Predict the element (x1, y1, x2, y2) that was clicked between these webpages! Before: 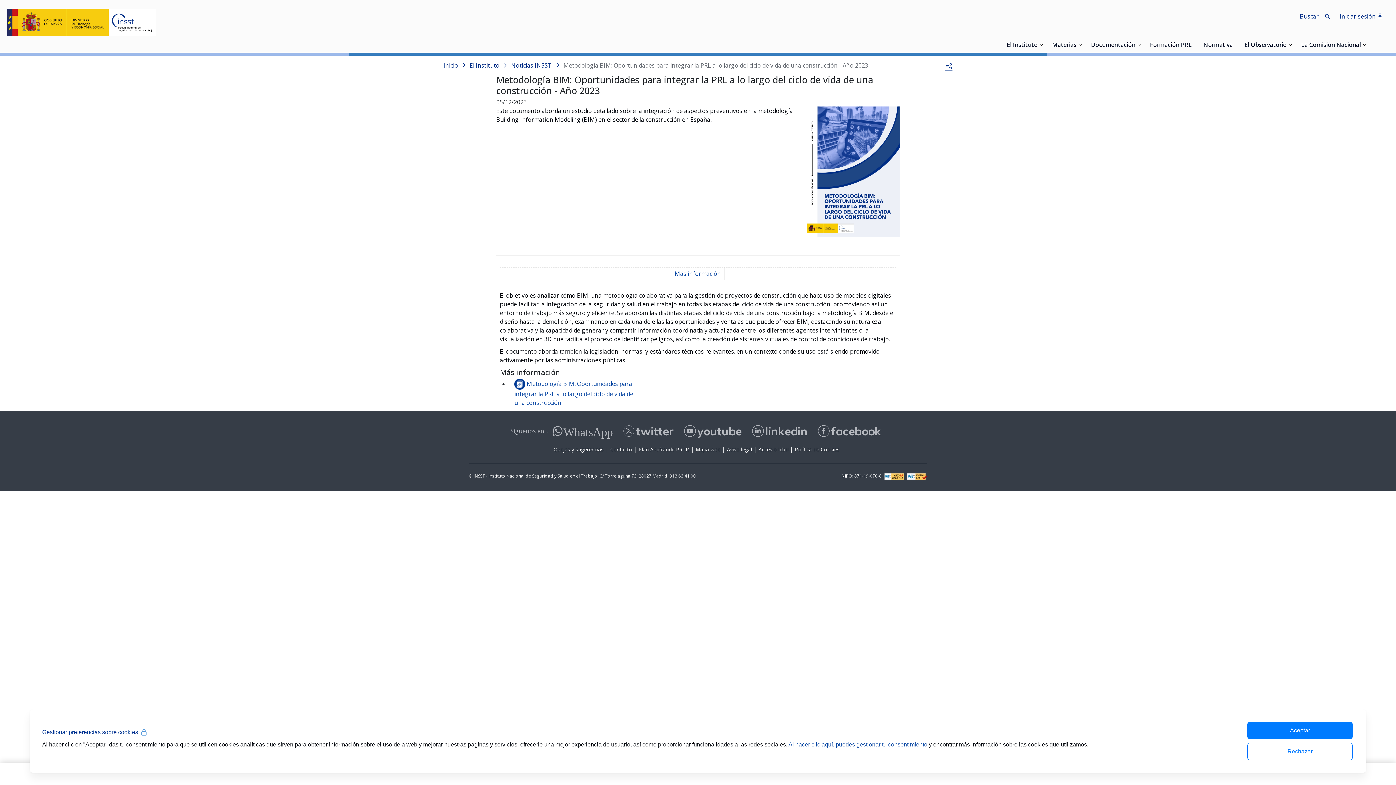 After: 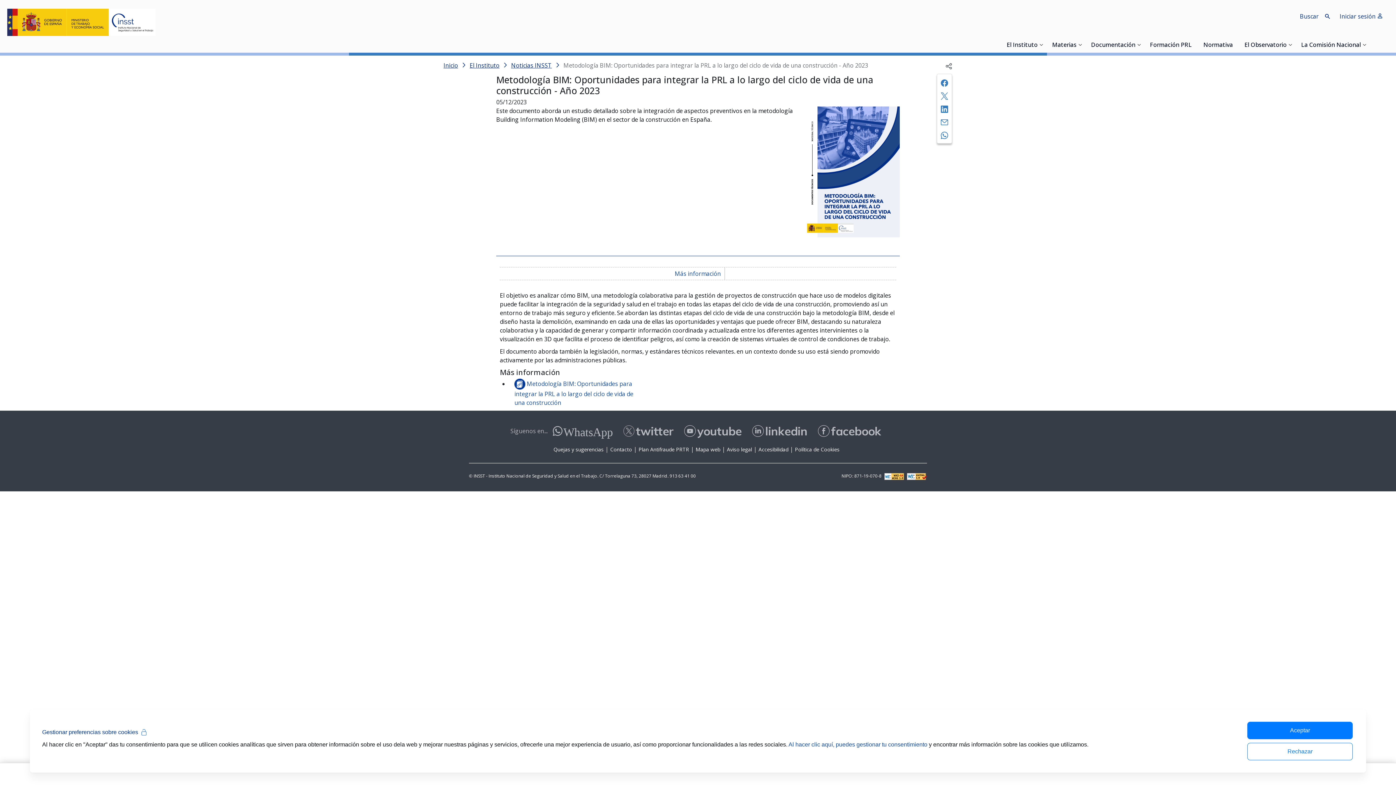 Action: bbox: (945, 61, 952, 69) label: Compartir